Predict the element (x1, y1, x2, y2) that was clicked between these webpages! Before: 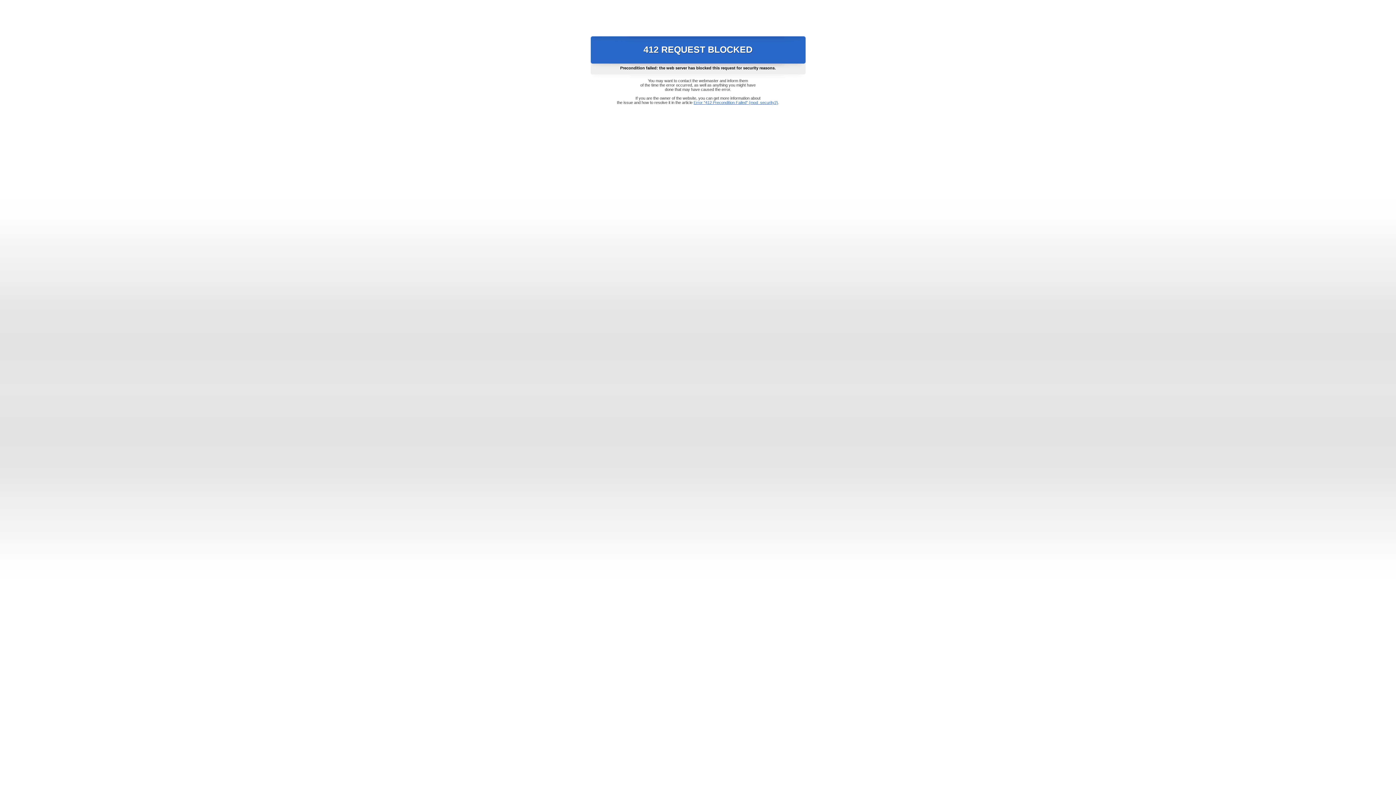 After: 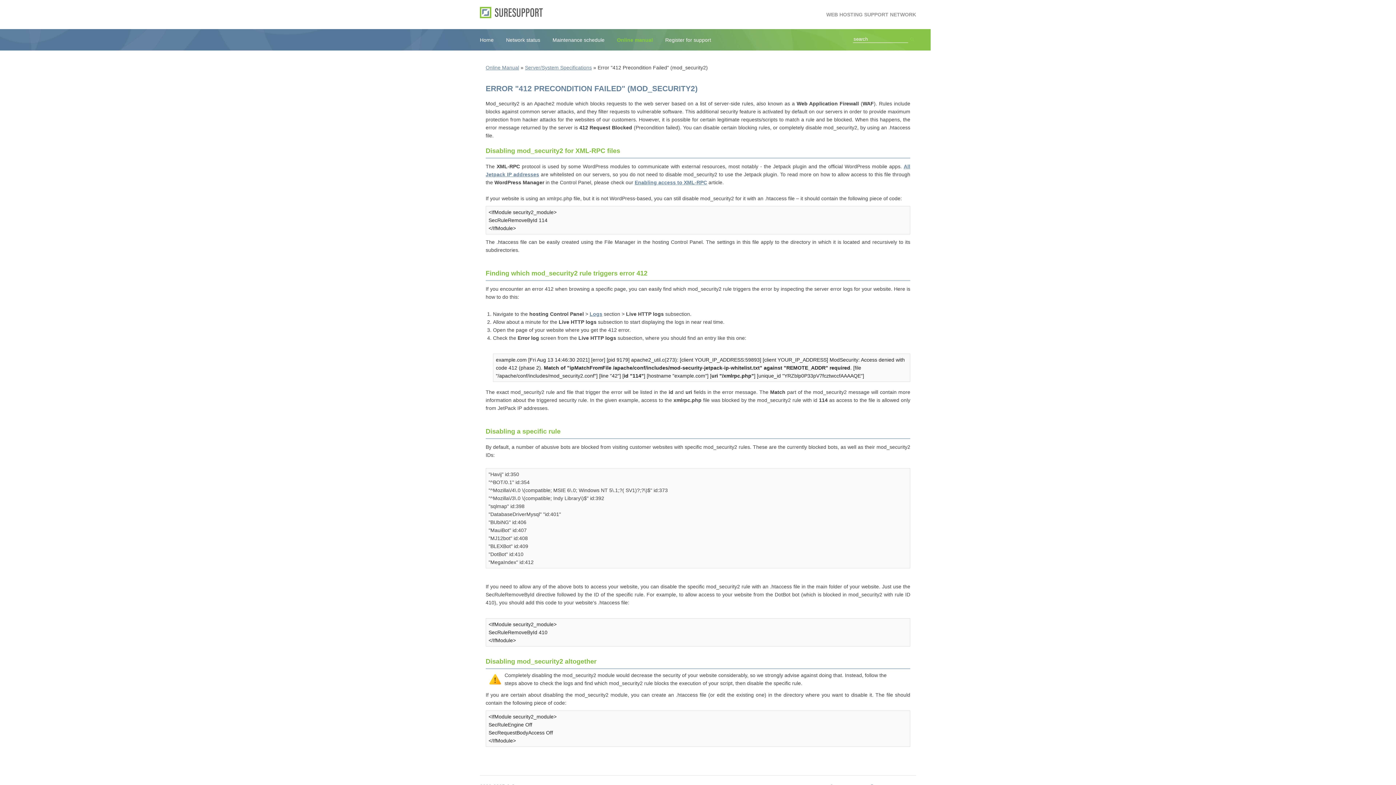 Action: bbox: (693, 100, 778, 104) label: Error "412 Precondition Failed" (mod_security2)